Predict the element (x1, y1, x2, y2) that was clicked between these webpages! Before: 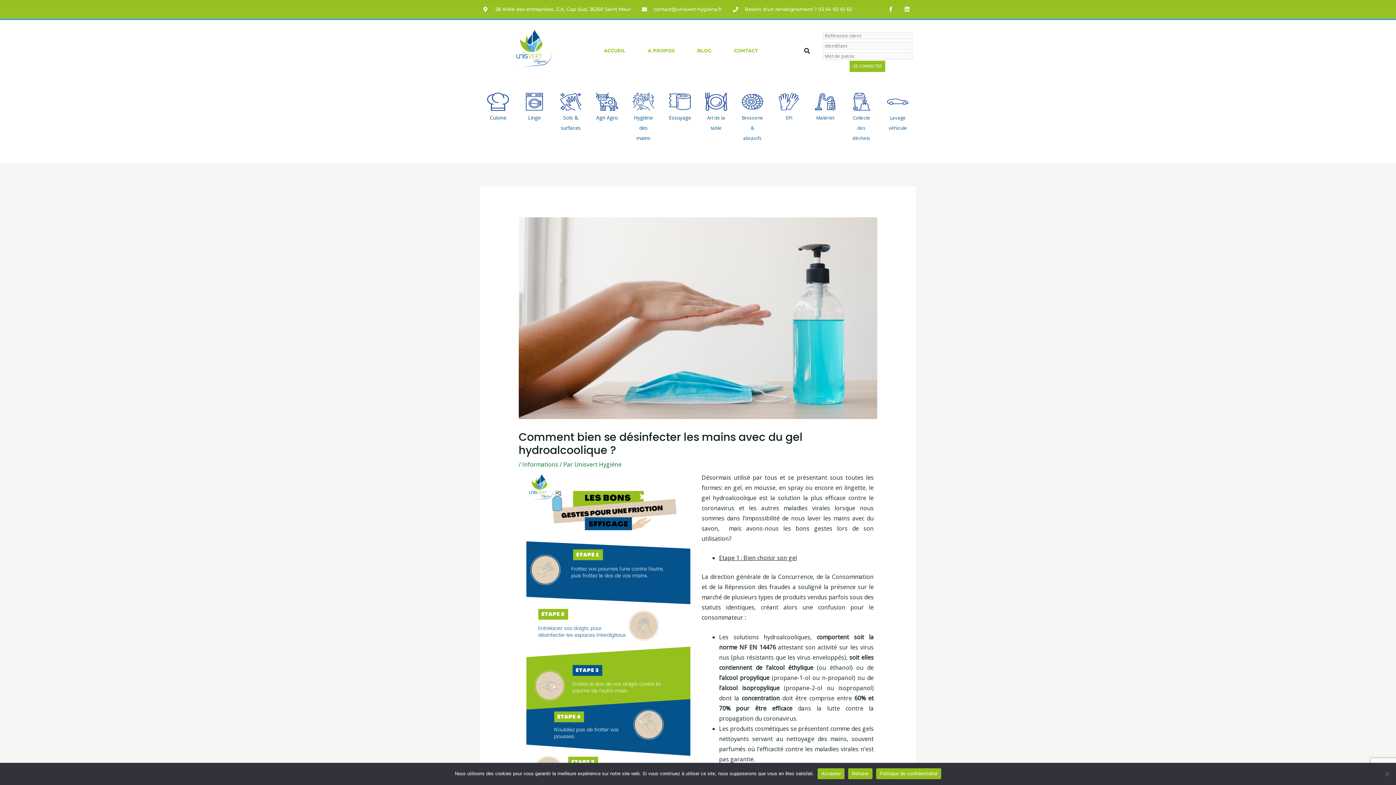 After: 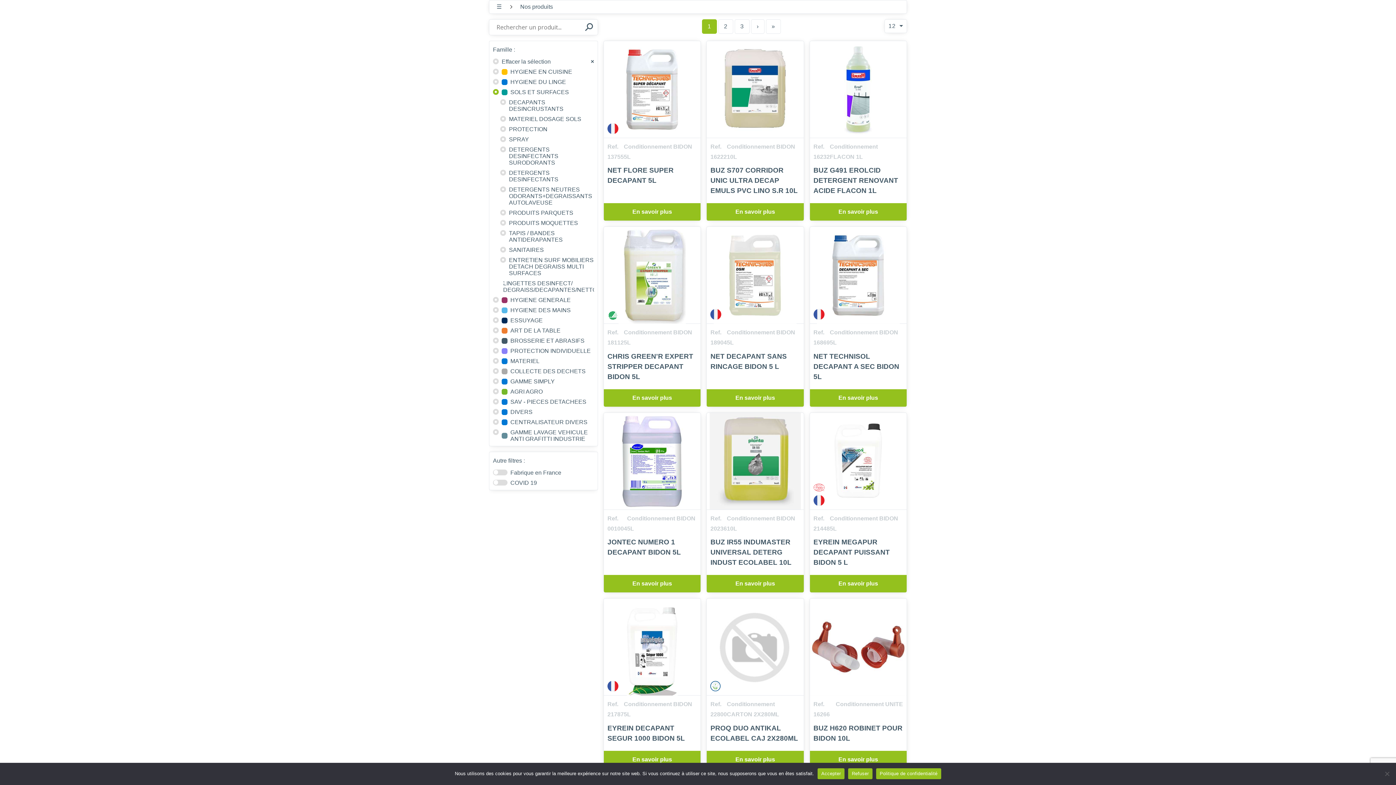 Action: bbox: (559, 92, 581, 110)